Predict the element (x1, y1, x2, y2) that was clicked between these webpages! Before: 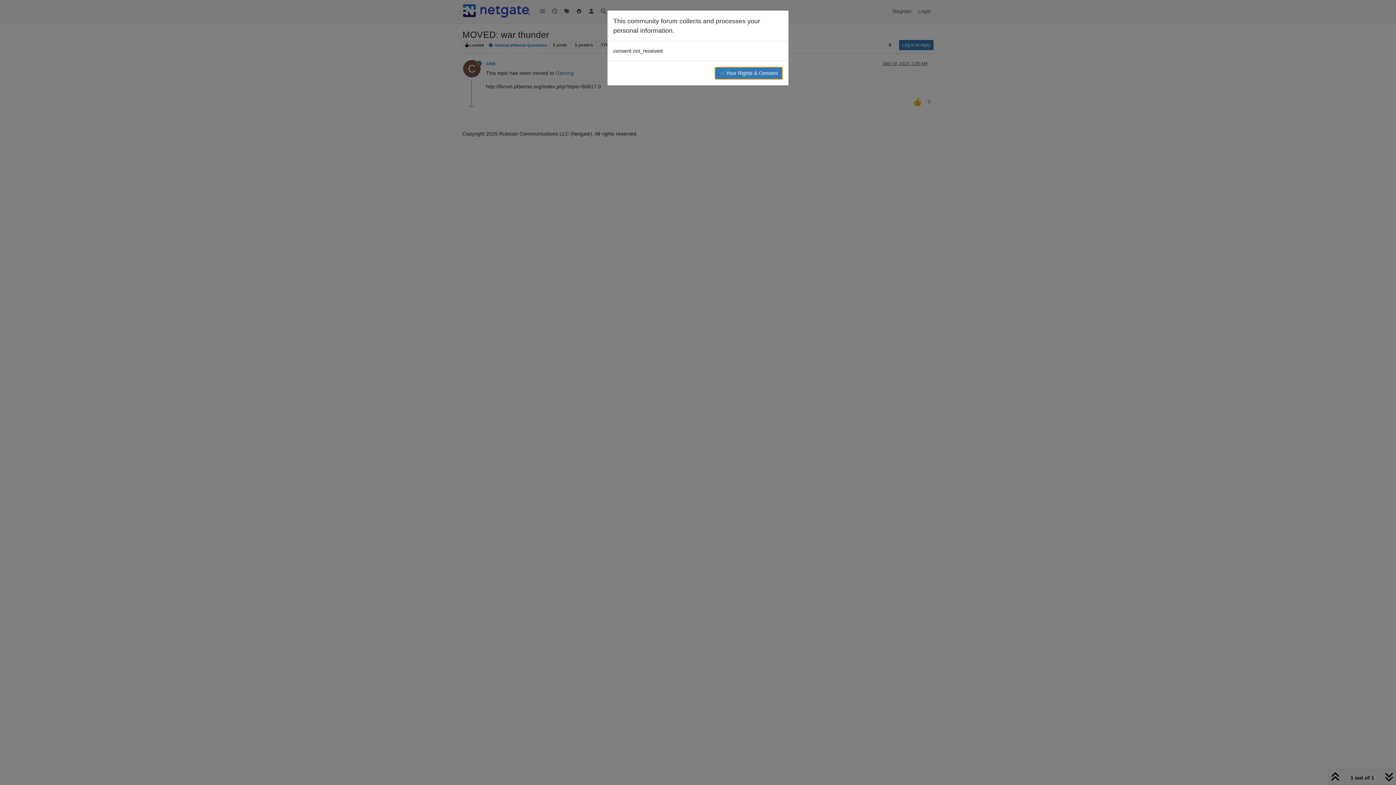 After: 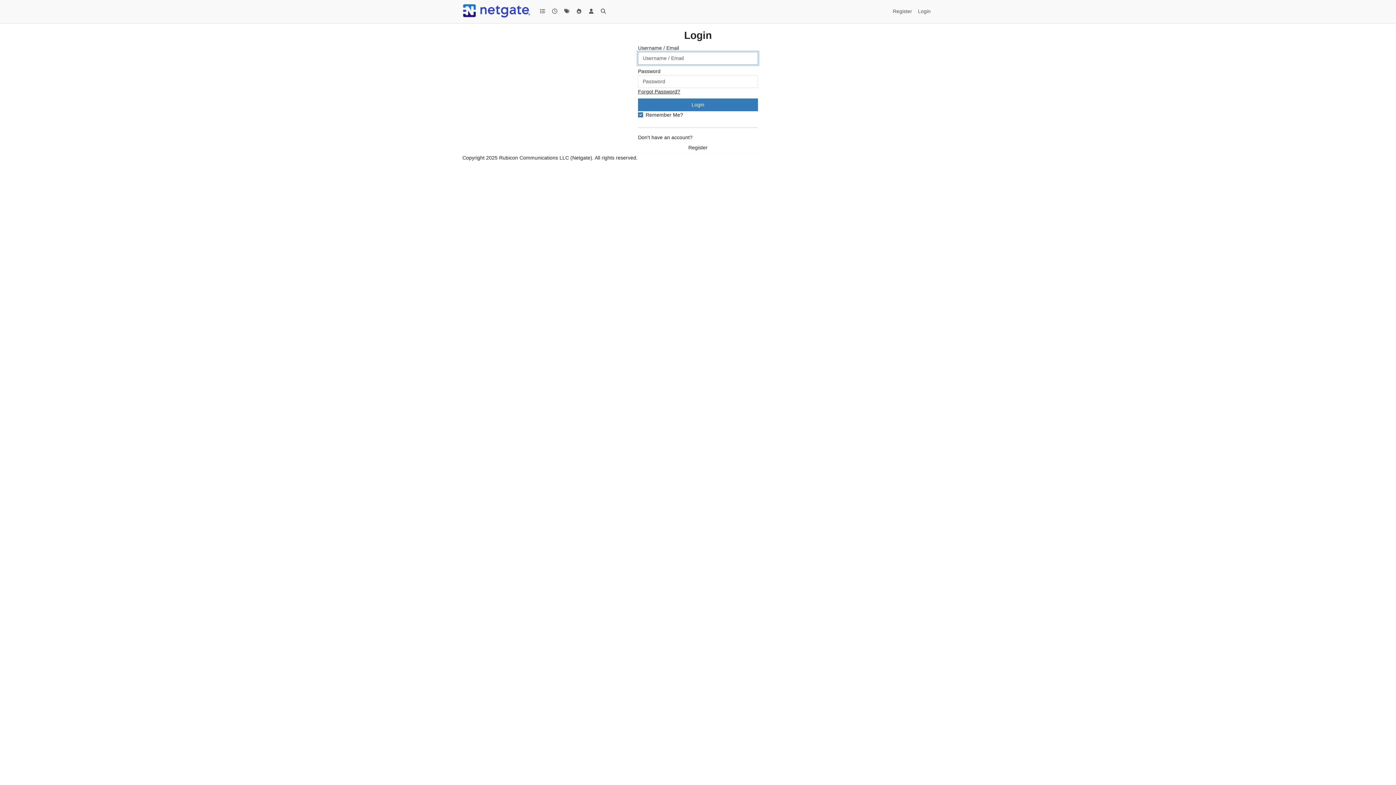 Action: bbox: (714, 66, 782, 79) label: → Your Rights & Consent